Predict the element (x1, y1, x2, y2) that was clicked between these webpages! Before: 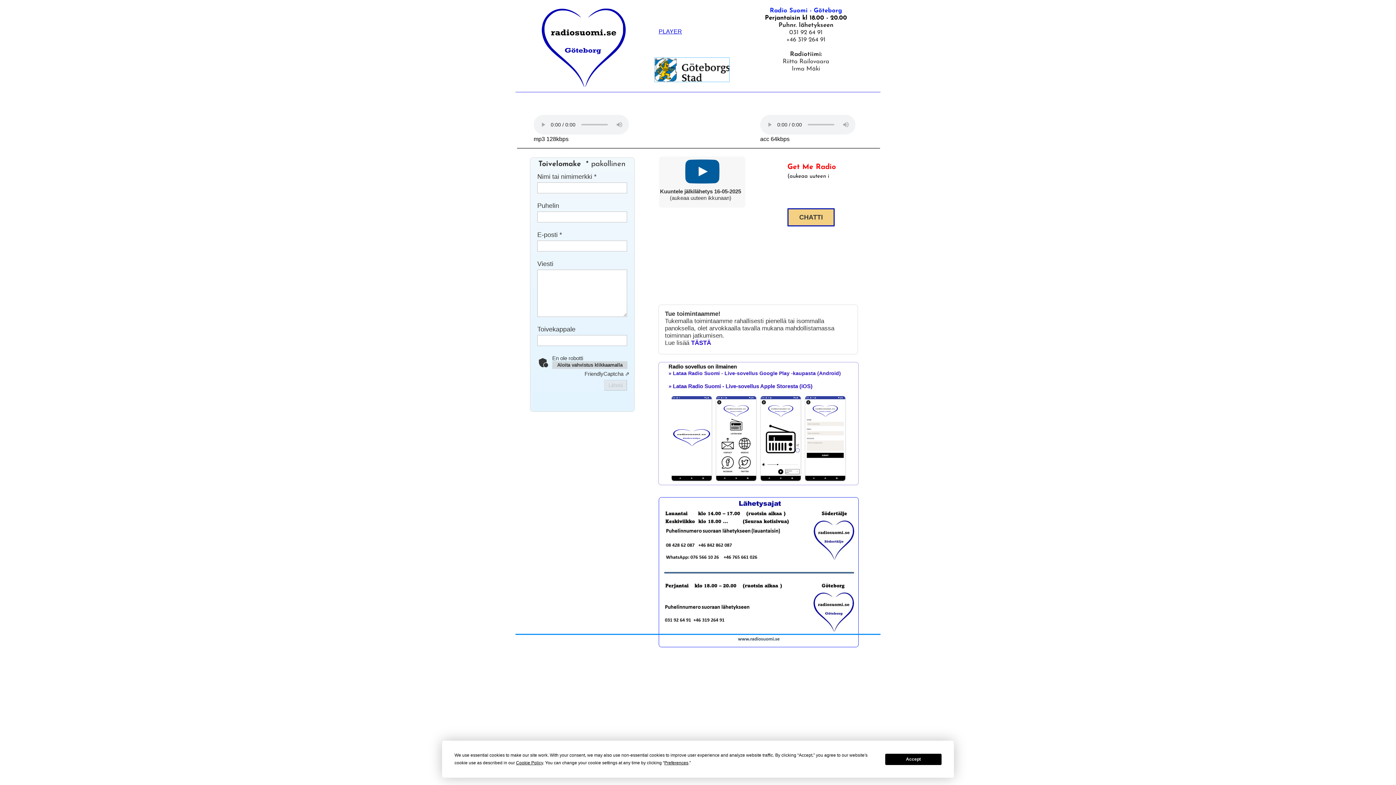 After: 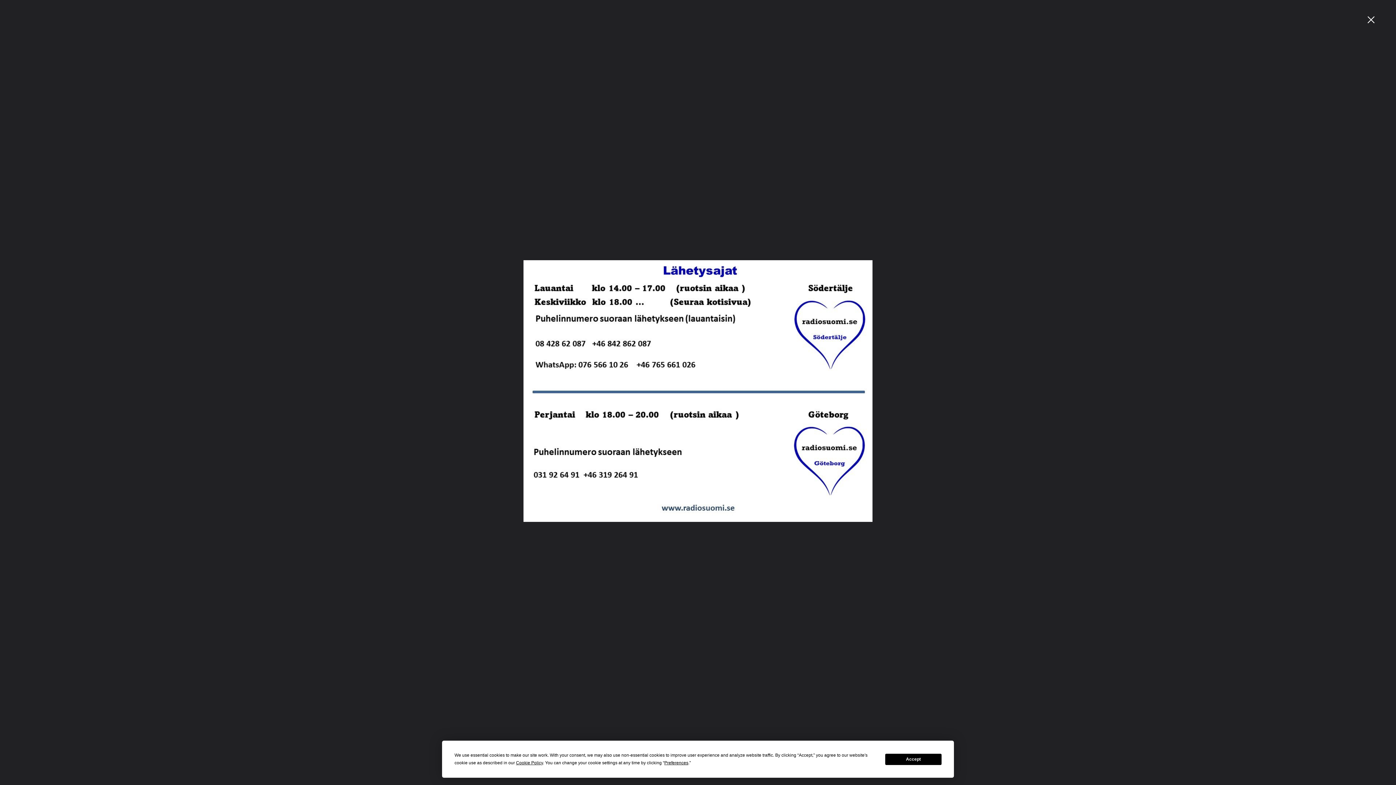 Action: bbox: (659, 497, 858, 647)